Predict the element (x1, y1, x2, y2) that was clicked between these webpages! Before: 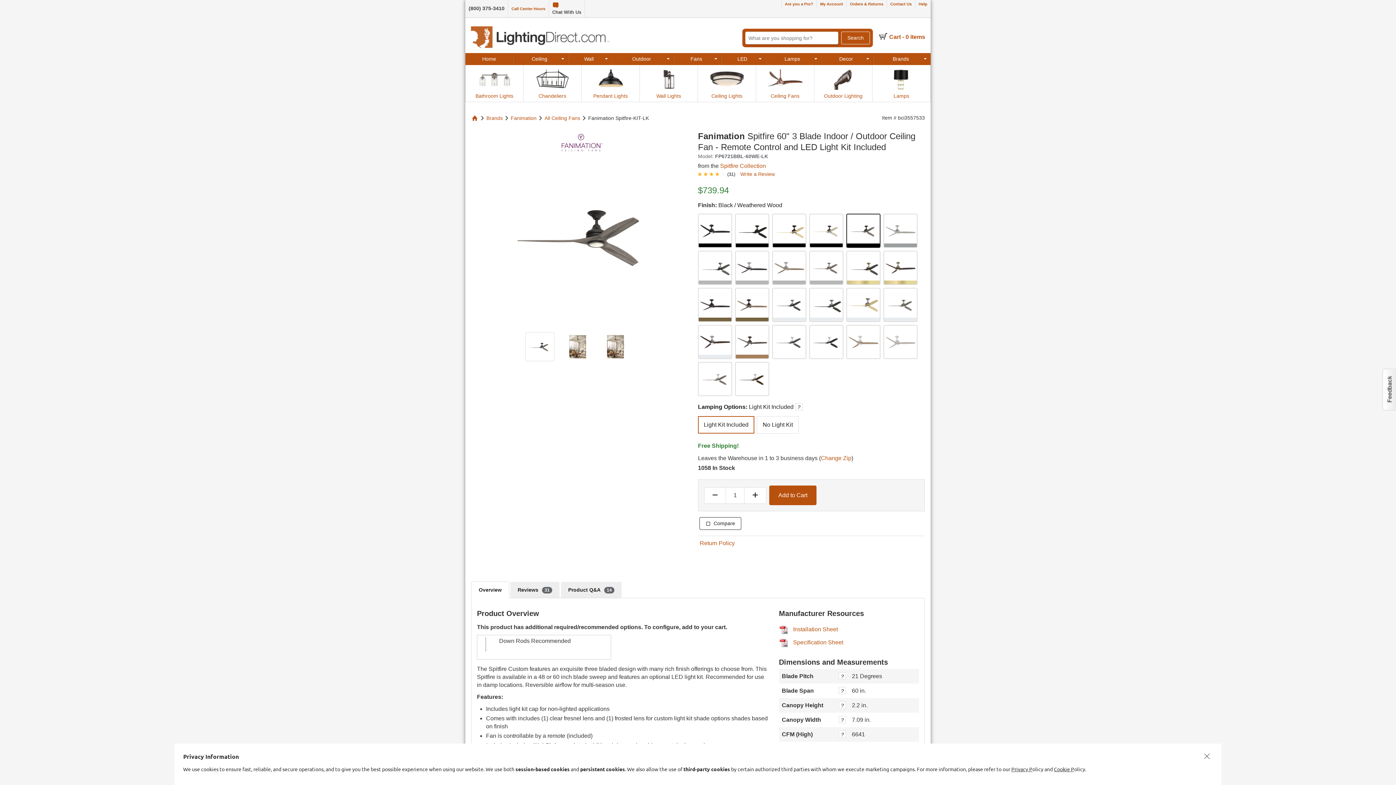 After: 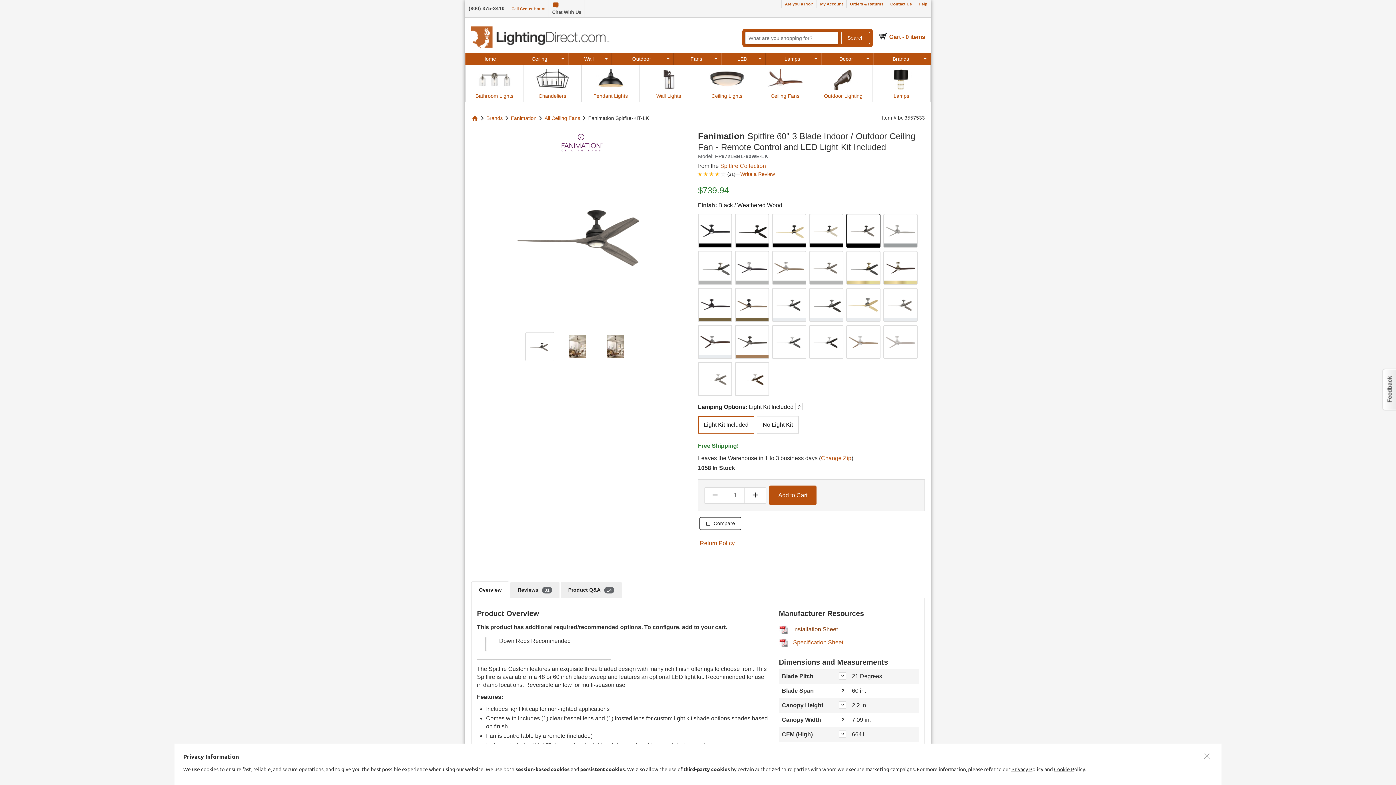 Action: label: Installation Sheet bbox: (779, 623, 919, 636)